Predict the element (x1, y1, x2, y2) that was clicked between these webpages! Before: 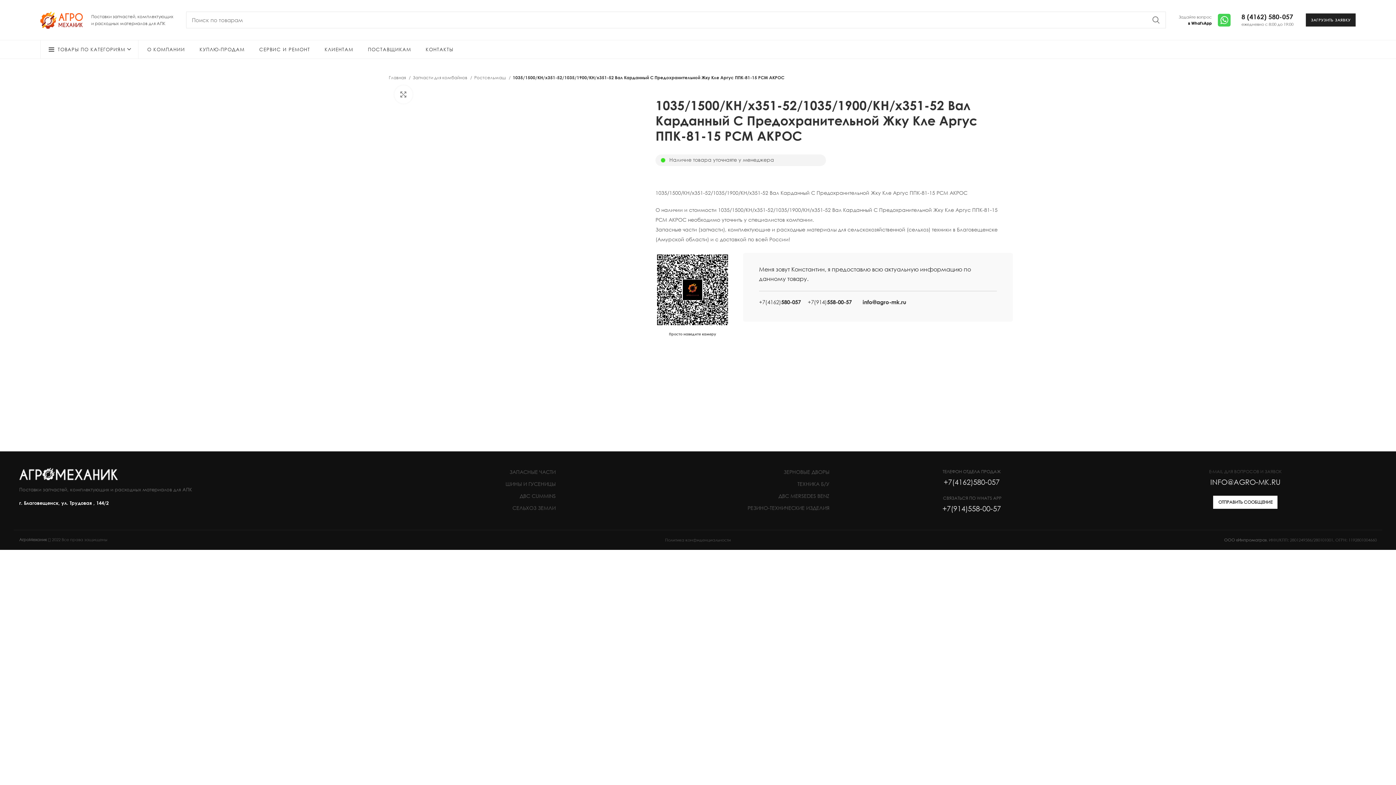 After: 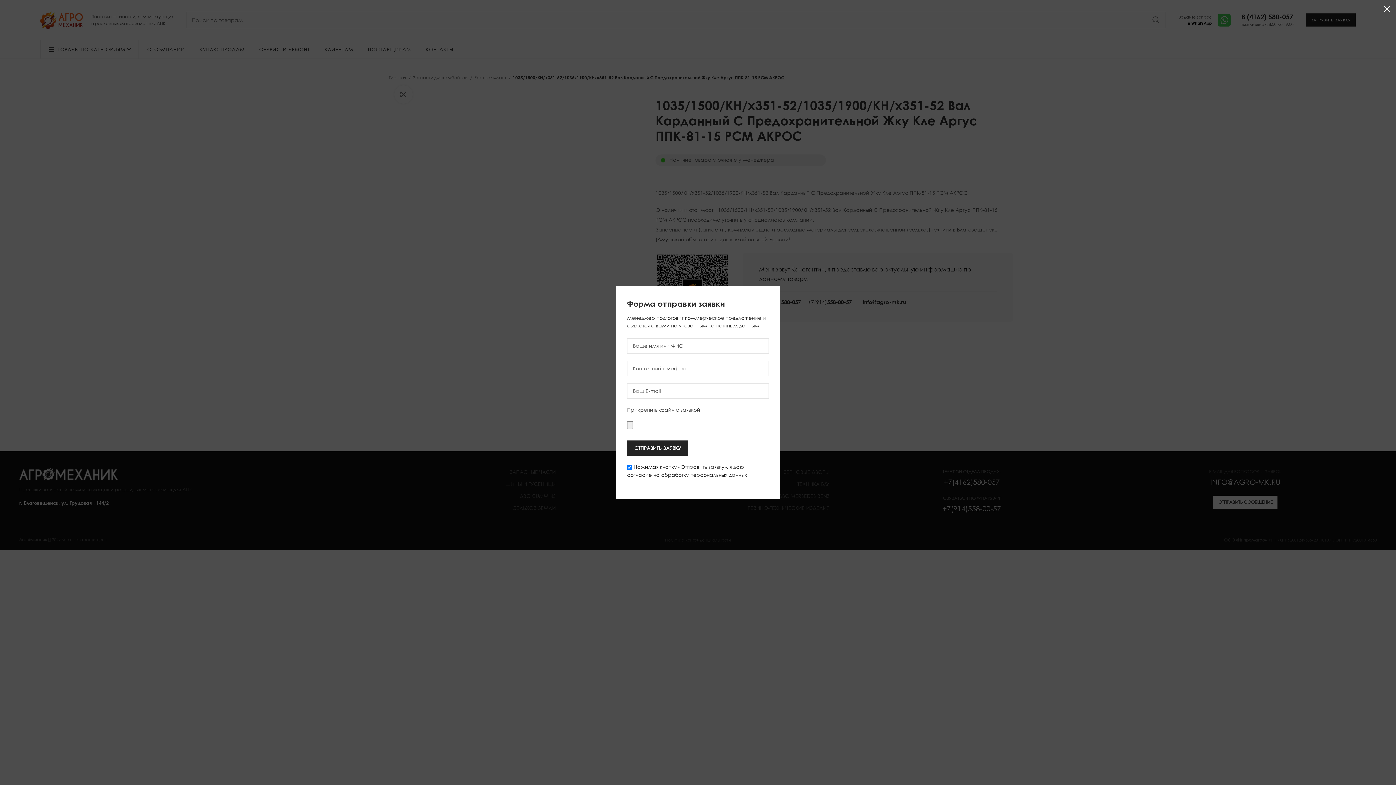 Action: label: ЗАГРУЗИТЬ ЗАЯВКУ bbox: (1306, 13, 1356, 26)